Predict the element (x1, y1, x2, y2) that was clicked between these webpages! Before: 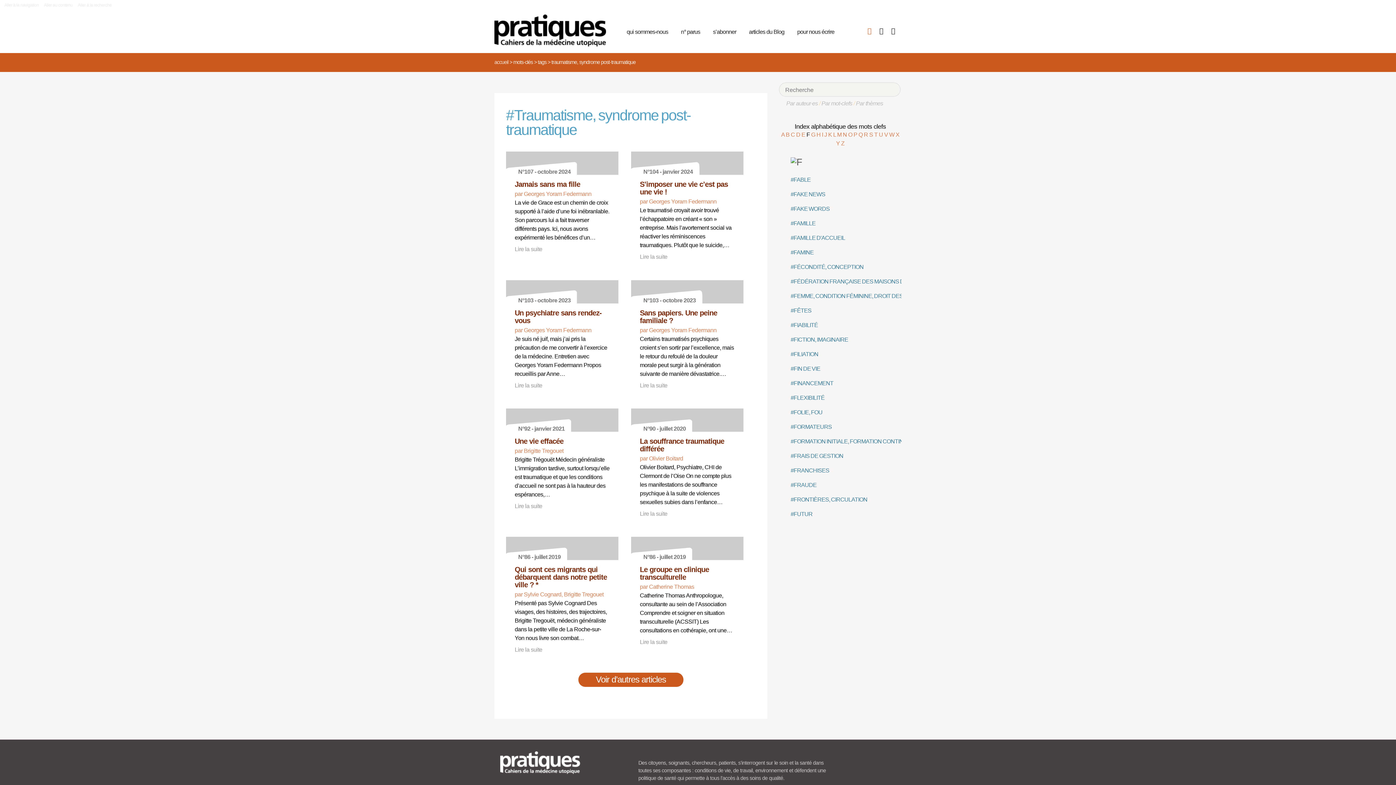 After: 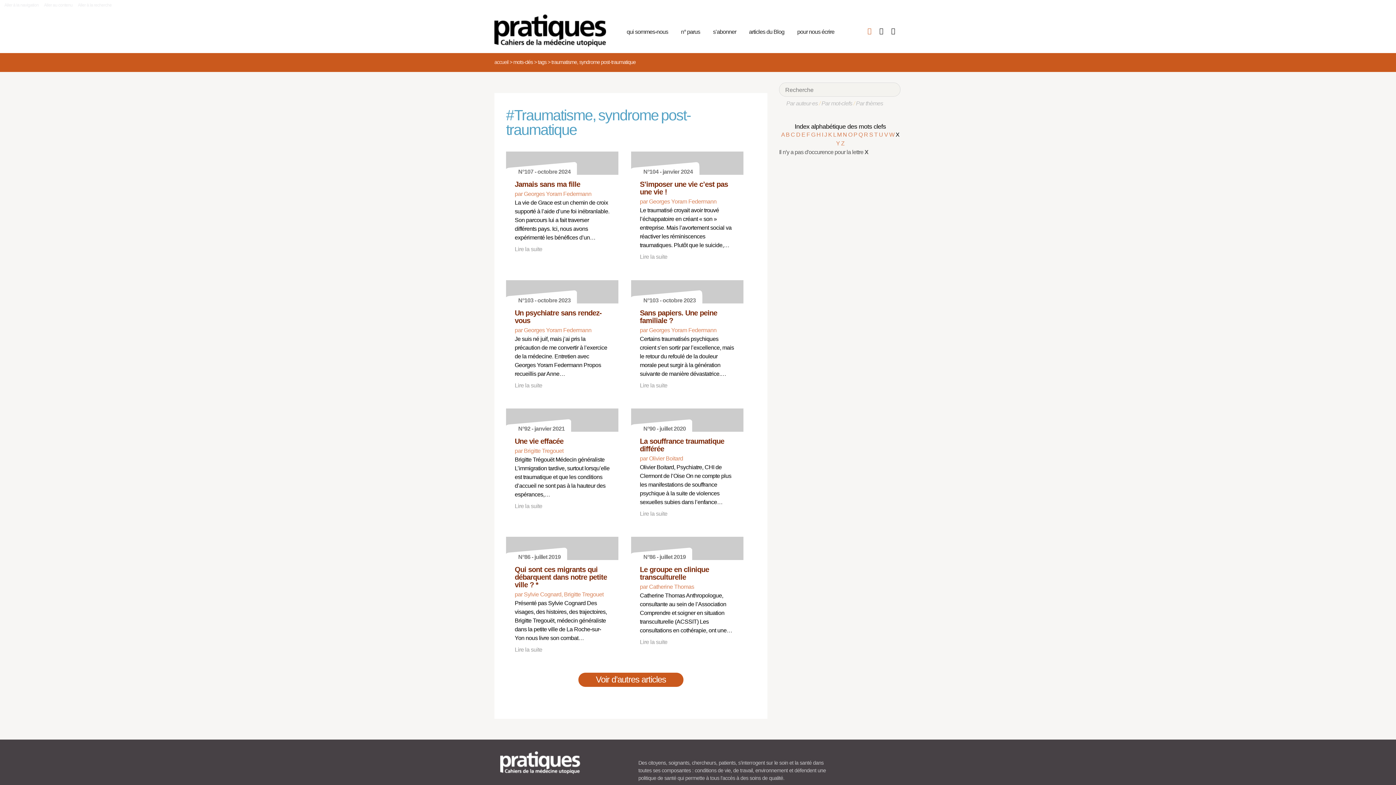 Action: bbox: (895, 131, 899, 137) label: X 